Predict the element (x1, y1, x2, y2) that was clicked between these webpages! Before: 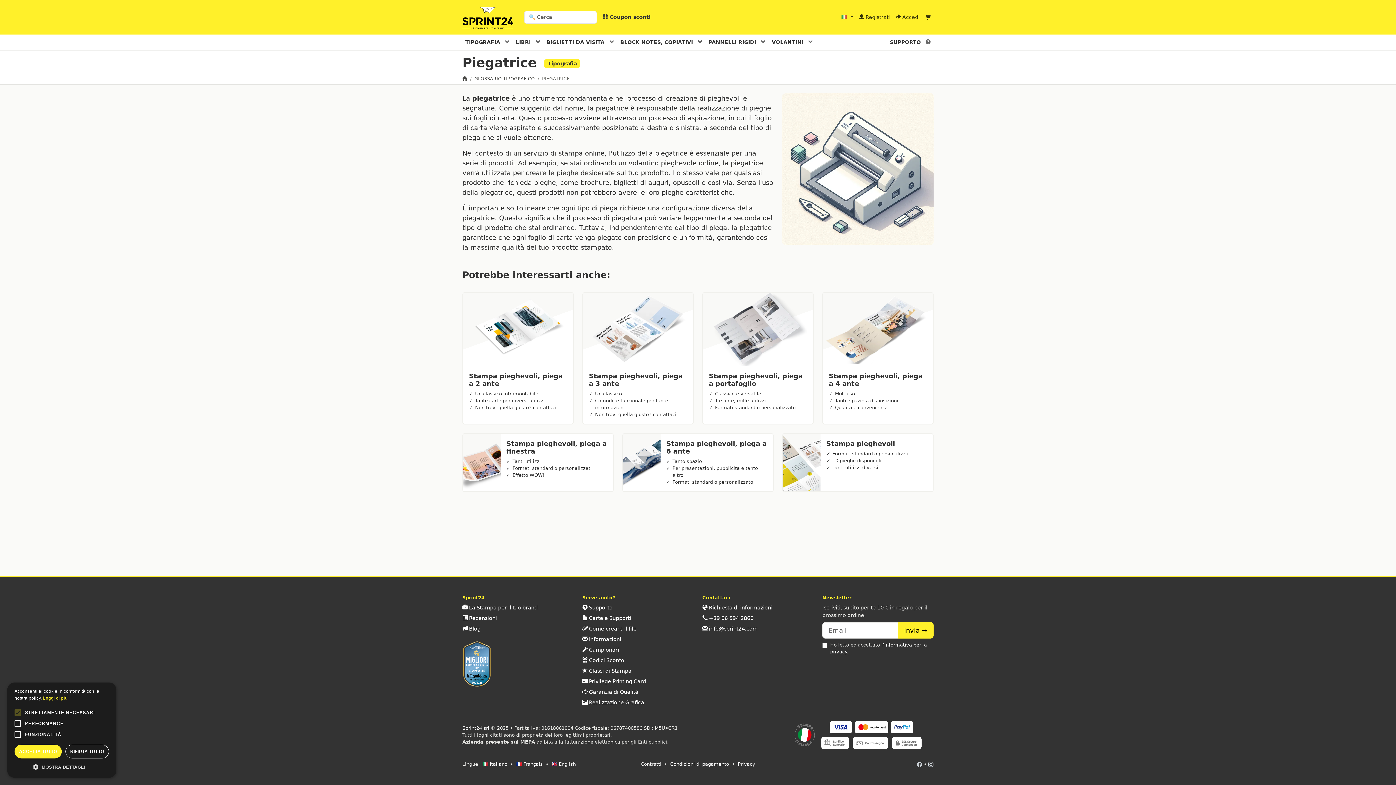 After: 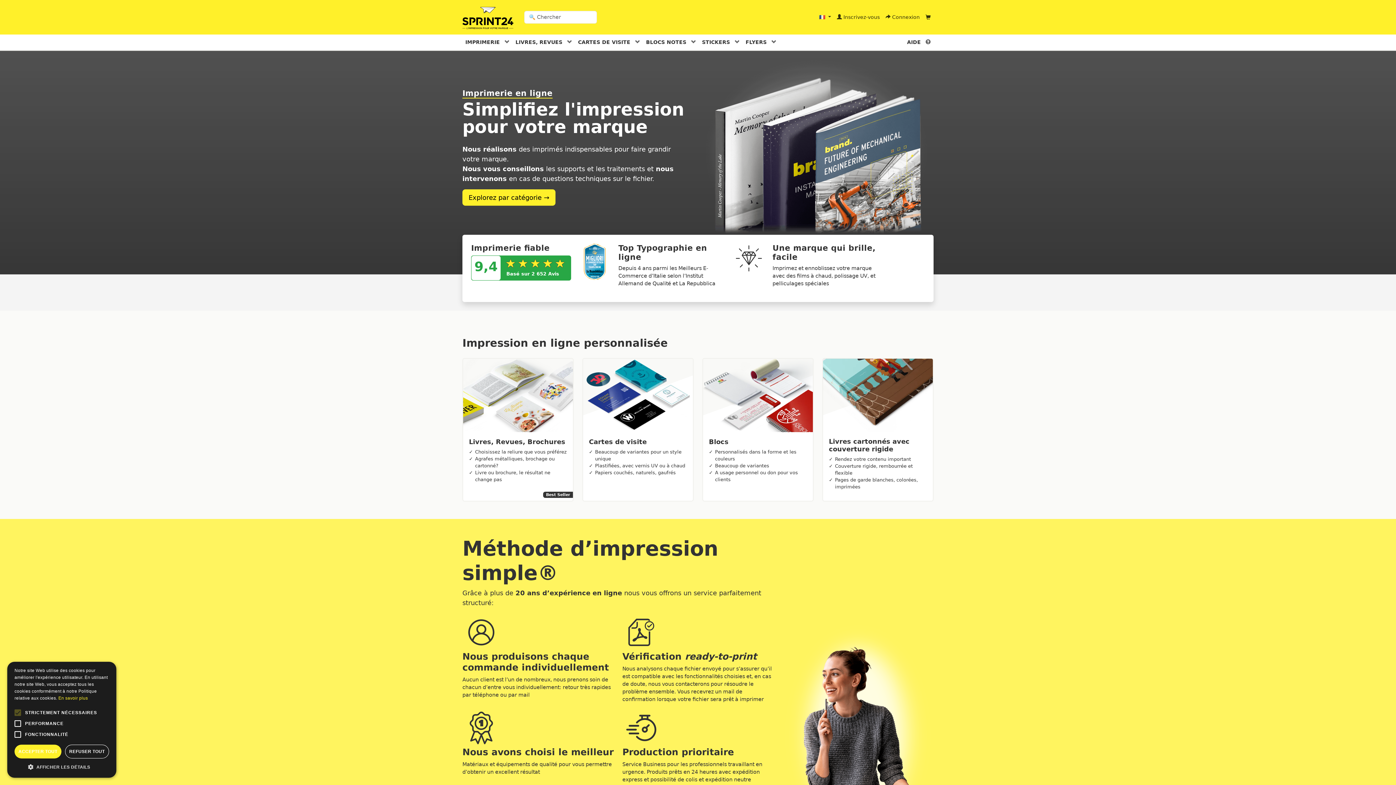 Action: bbox: (516, 761, 542, 767) label: 🇫🇷 Français